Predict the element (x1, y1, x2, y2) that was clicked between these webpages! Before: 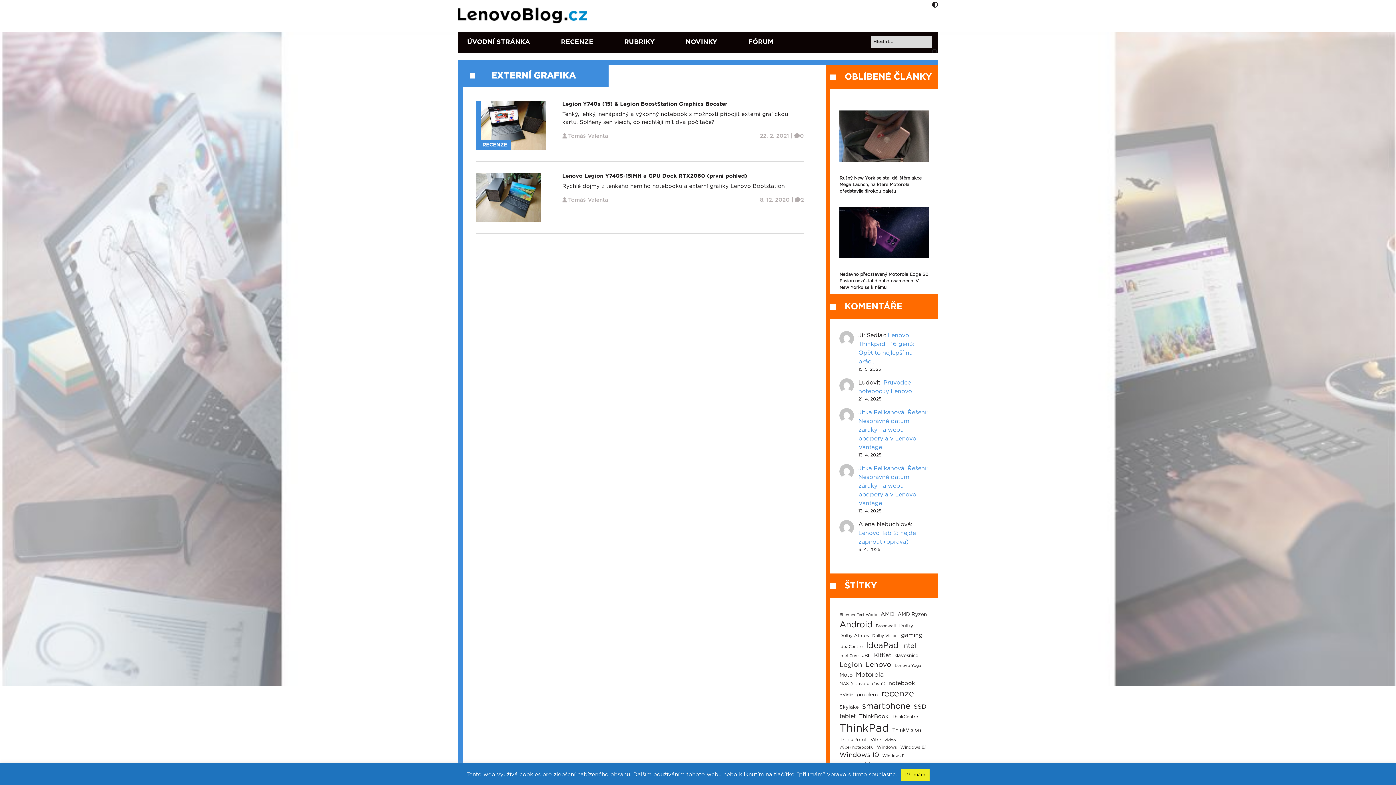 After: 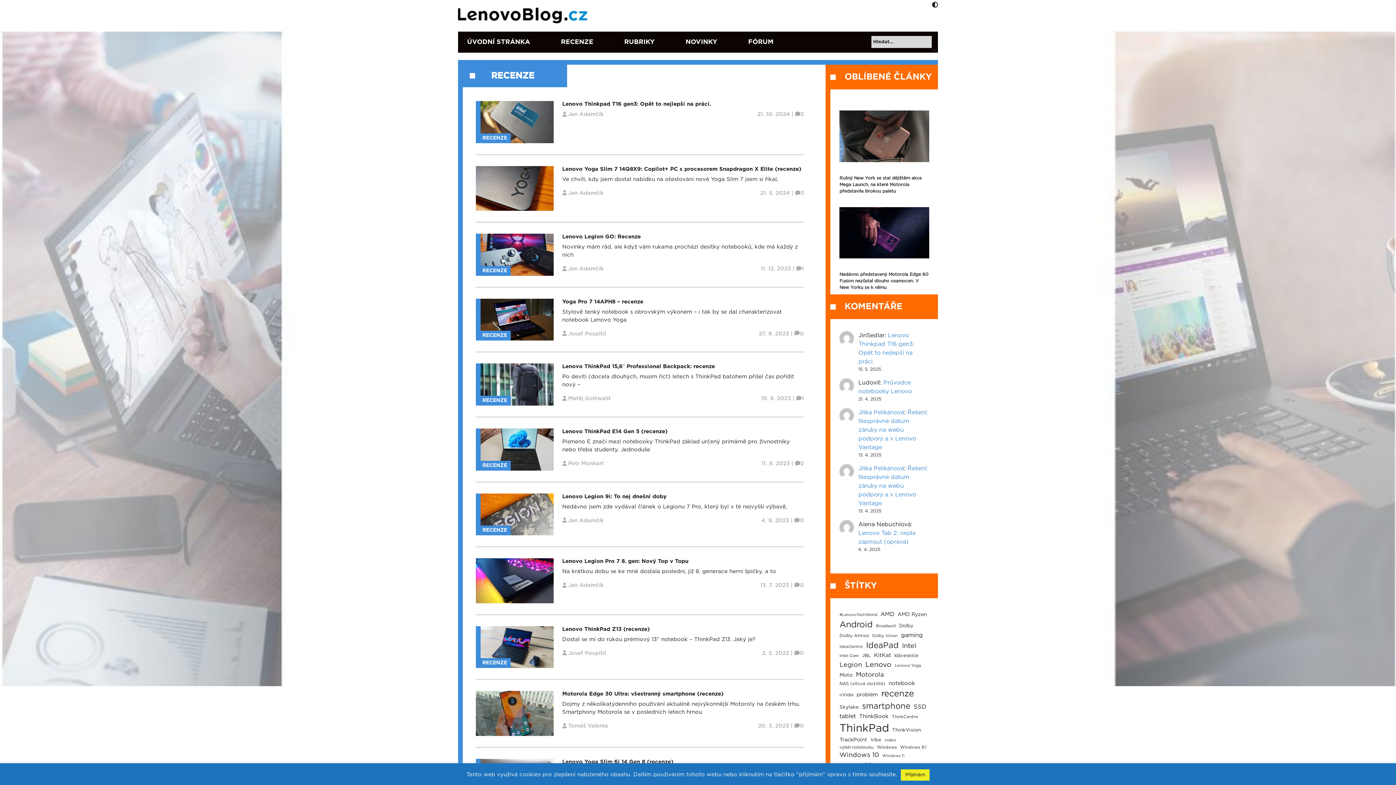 Action: bbox: (881, 688, 914, 700) label: recenze (118 položek)